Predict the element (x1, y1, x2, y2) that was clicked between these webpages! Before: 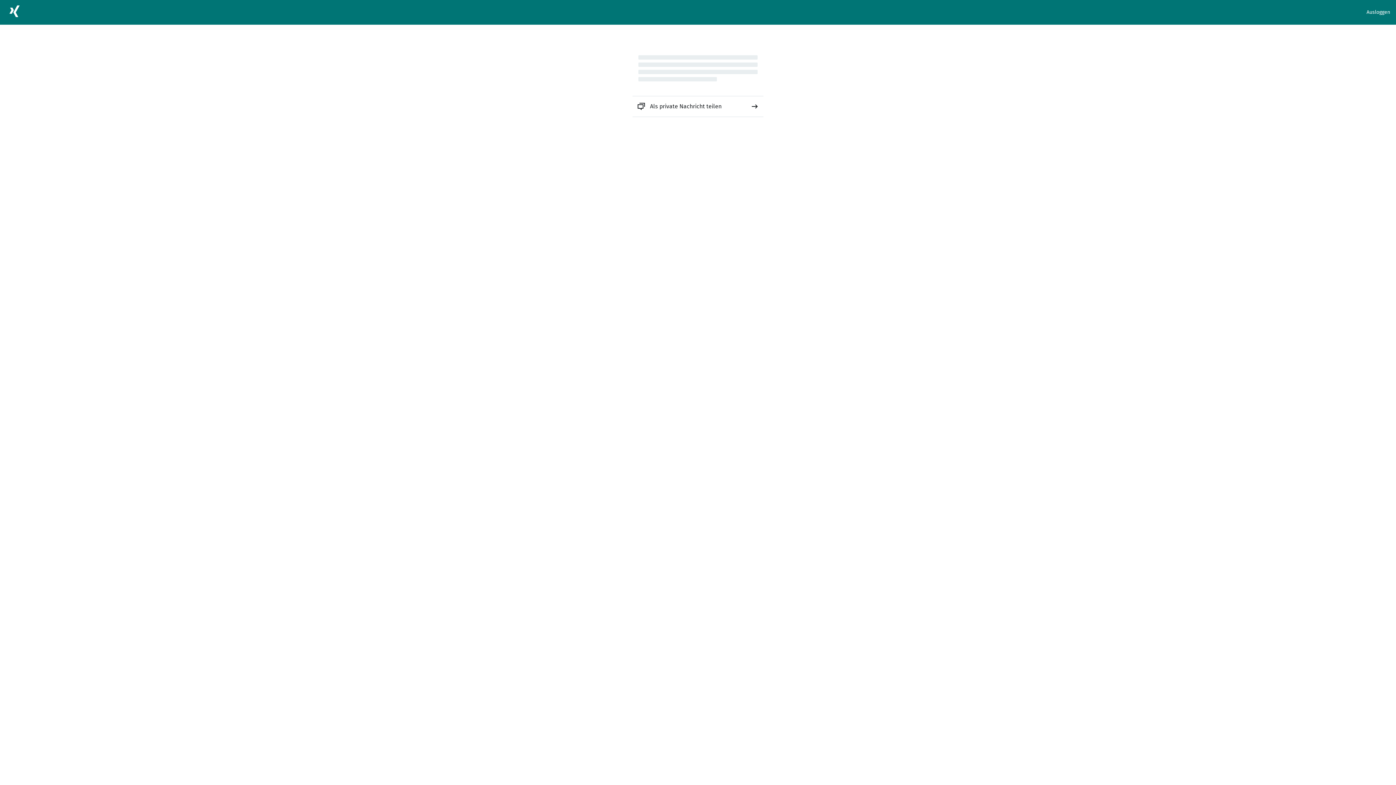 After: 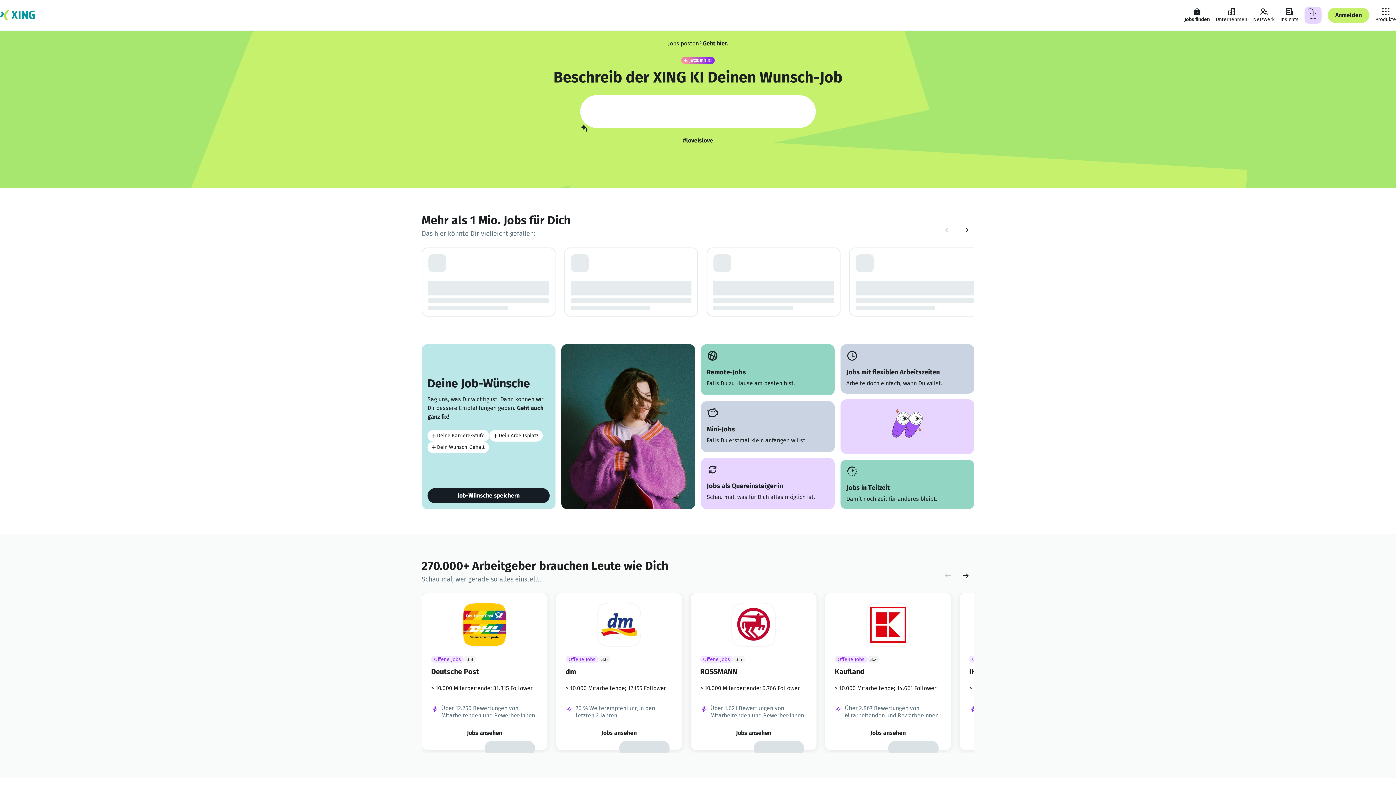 Action: bbox: (5, 2, 23, 22)